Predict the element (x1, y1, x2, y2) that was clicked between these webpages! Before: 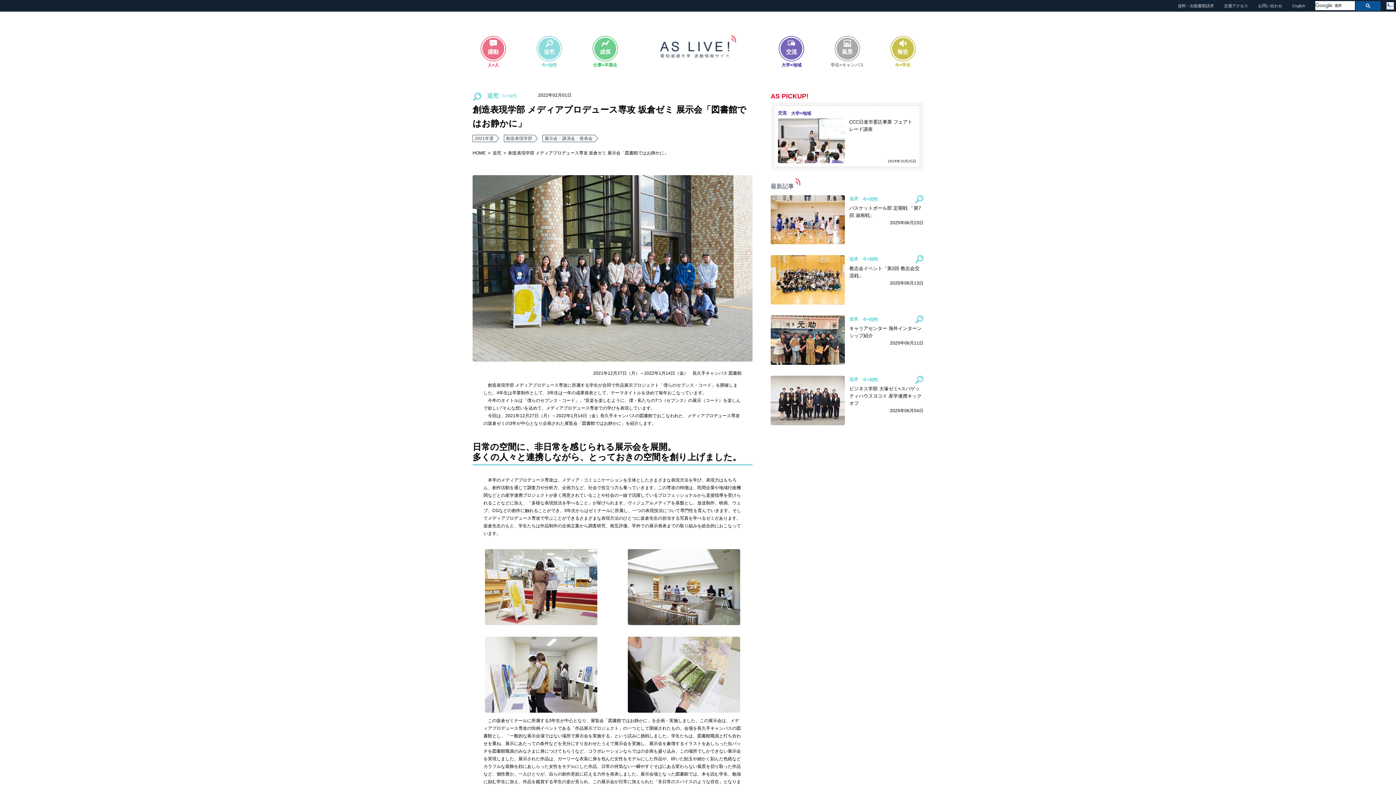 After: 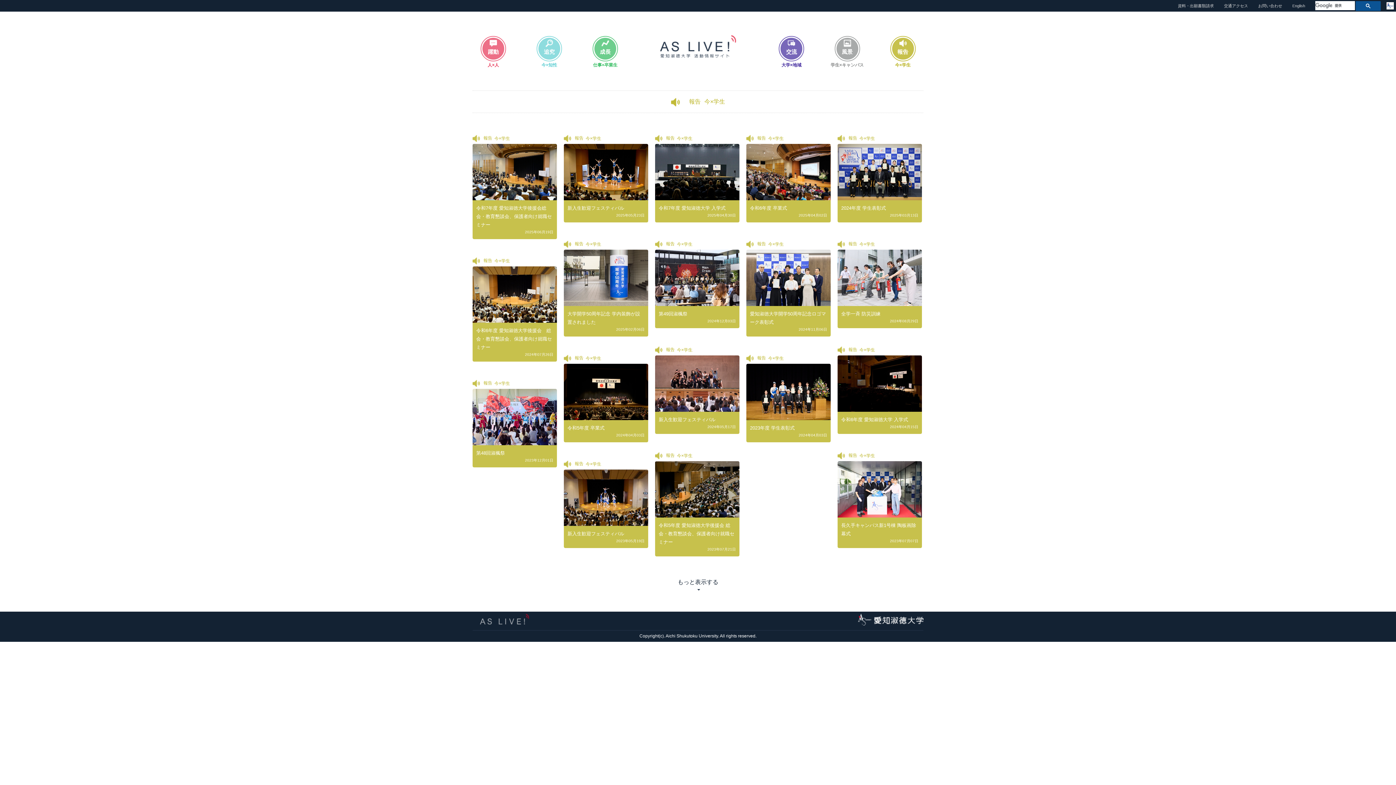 Action: label: 報告

今×学生 bbox: (875, 28, 930, 68)